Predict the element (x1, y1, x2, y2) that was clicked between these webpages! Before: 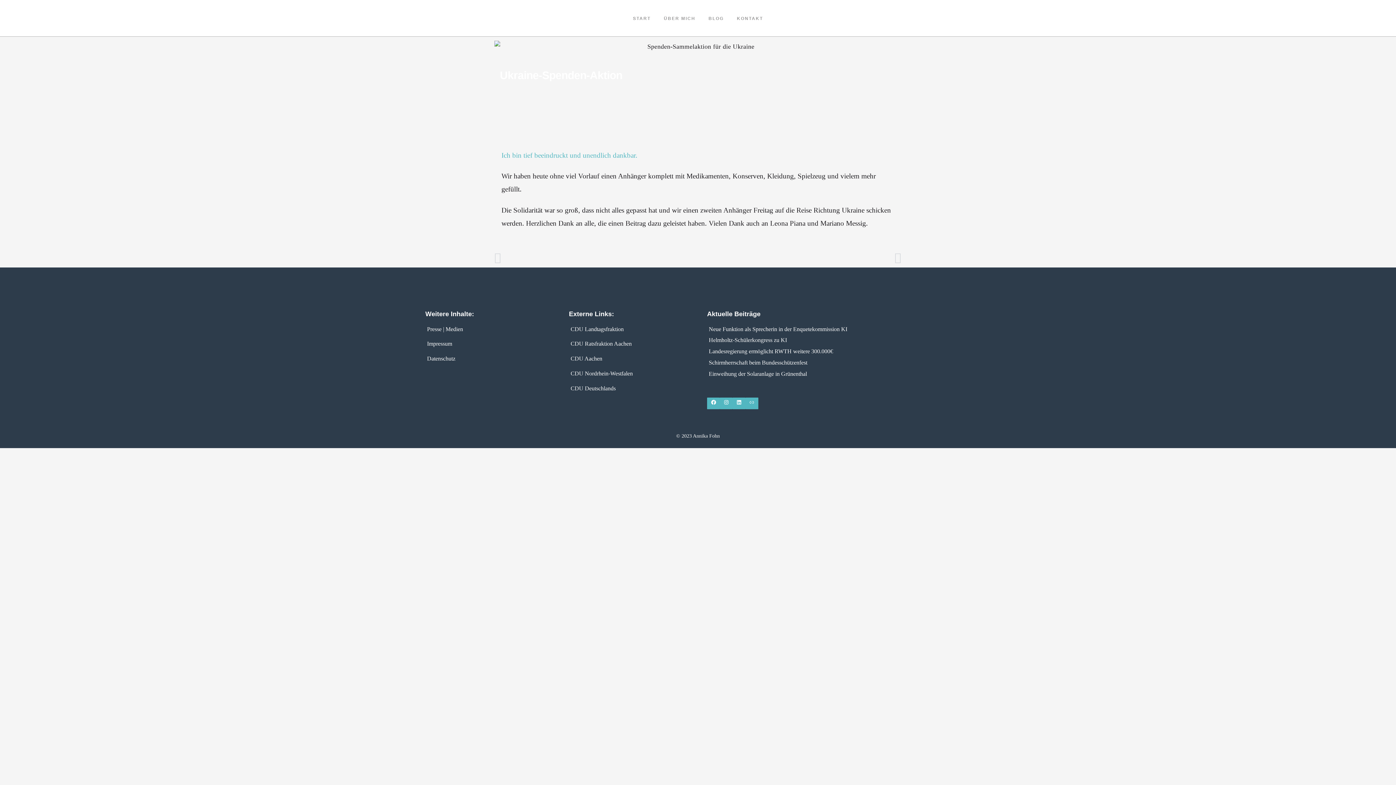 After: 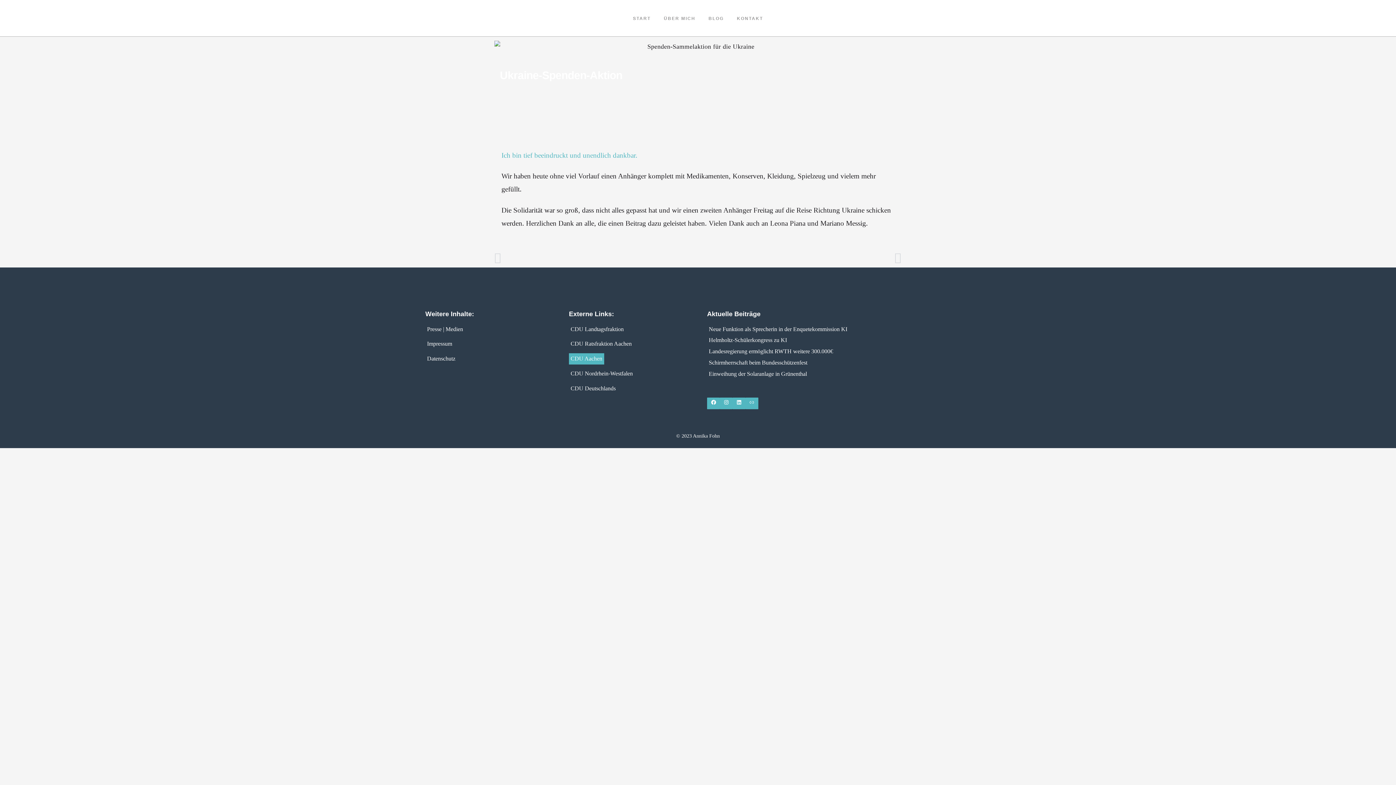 Action: label: CDU Aachen bbox: (569, 353, 694, 364)